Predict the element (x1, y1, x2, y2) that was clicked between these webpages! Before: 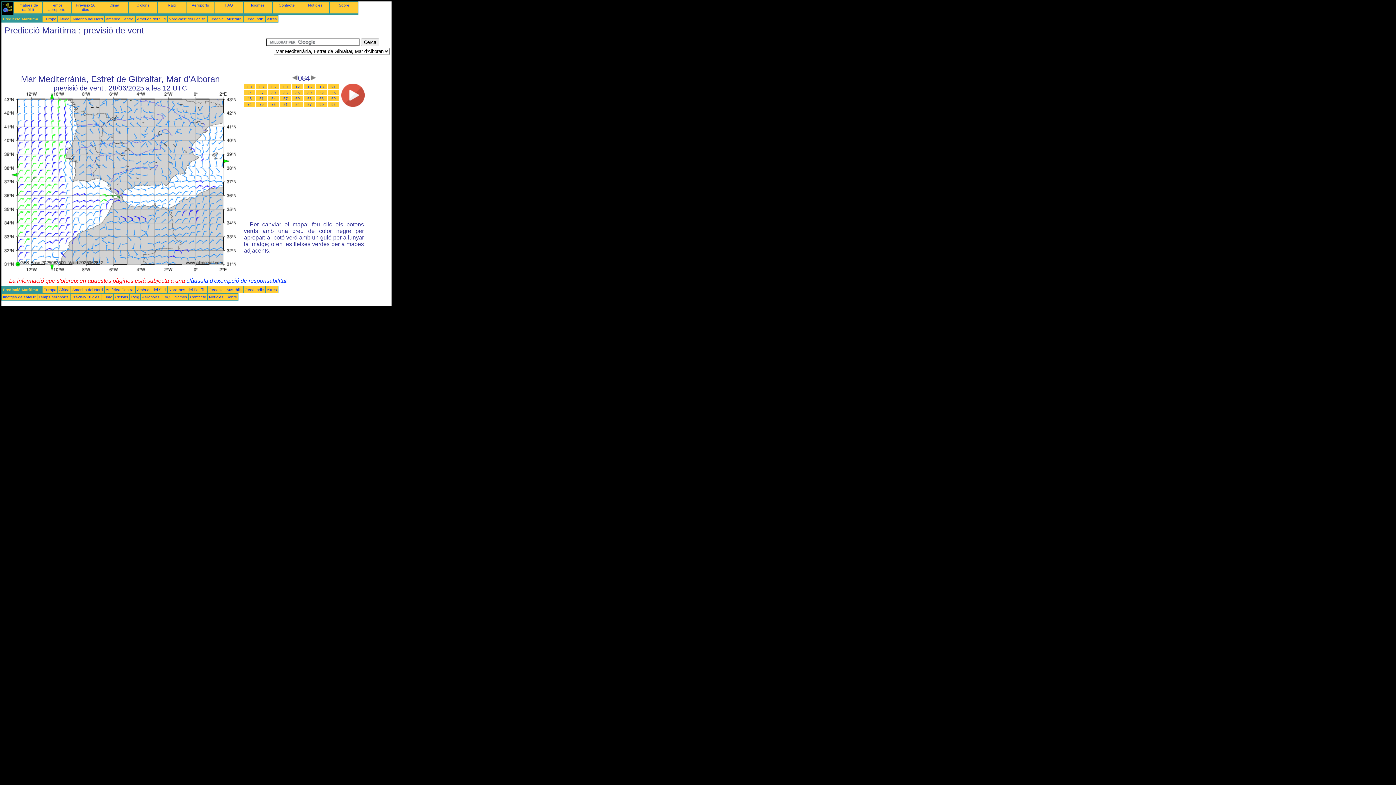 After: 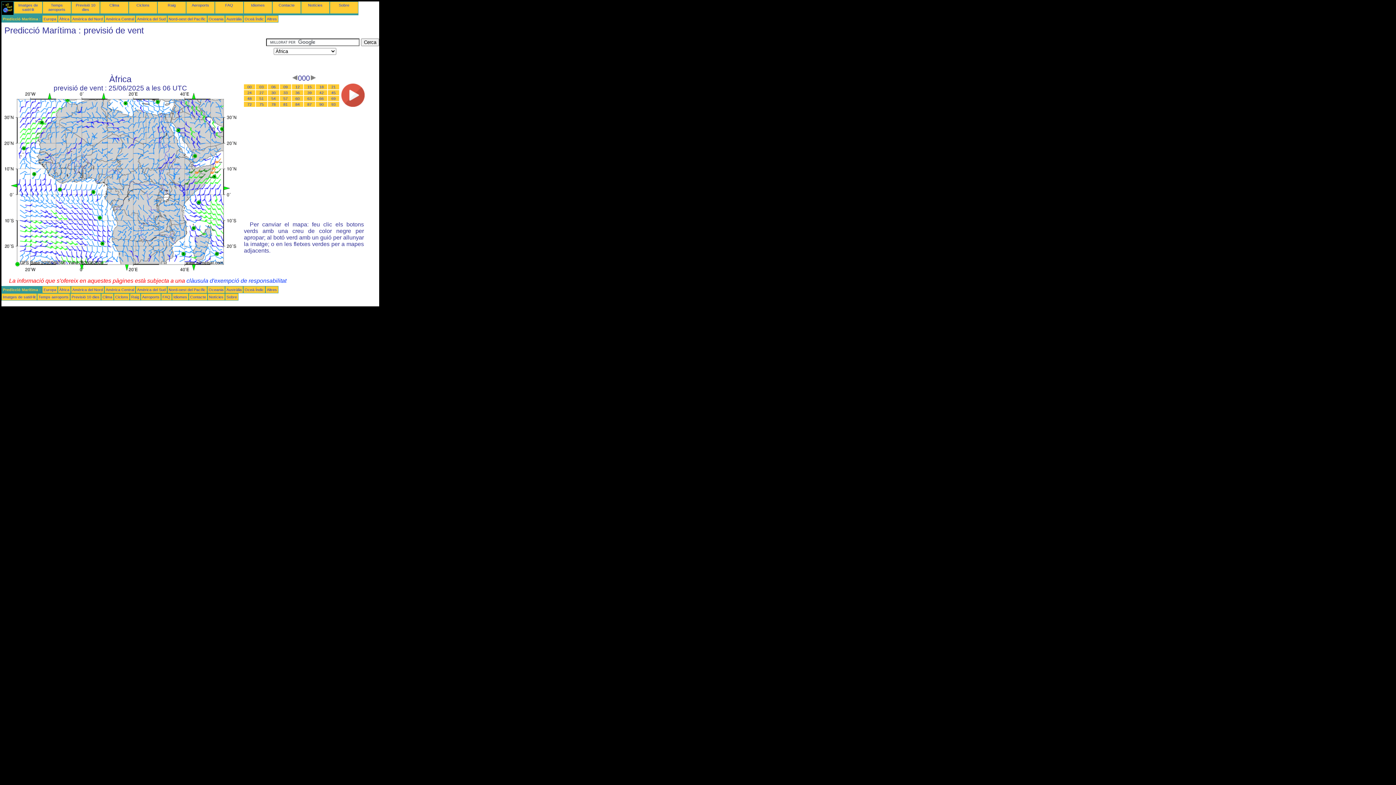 Action: label: Àfrica bbox: (59, 287, 69, 292)